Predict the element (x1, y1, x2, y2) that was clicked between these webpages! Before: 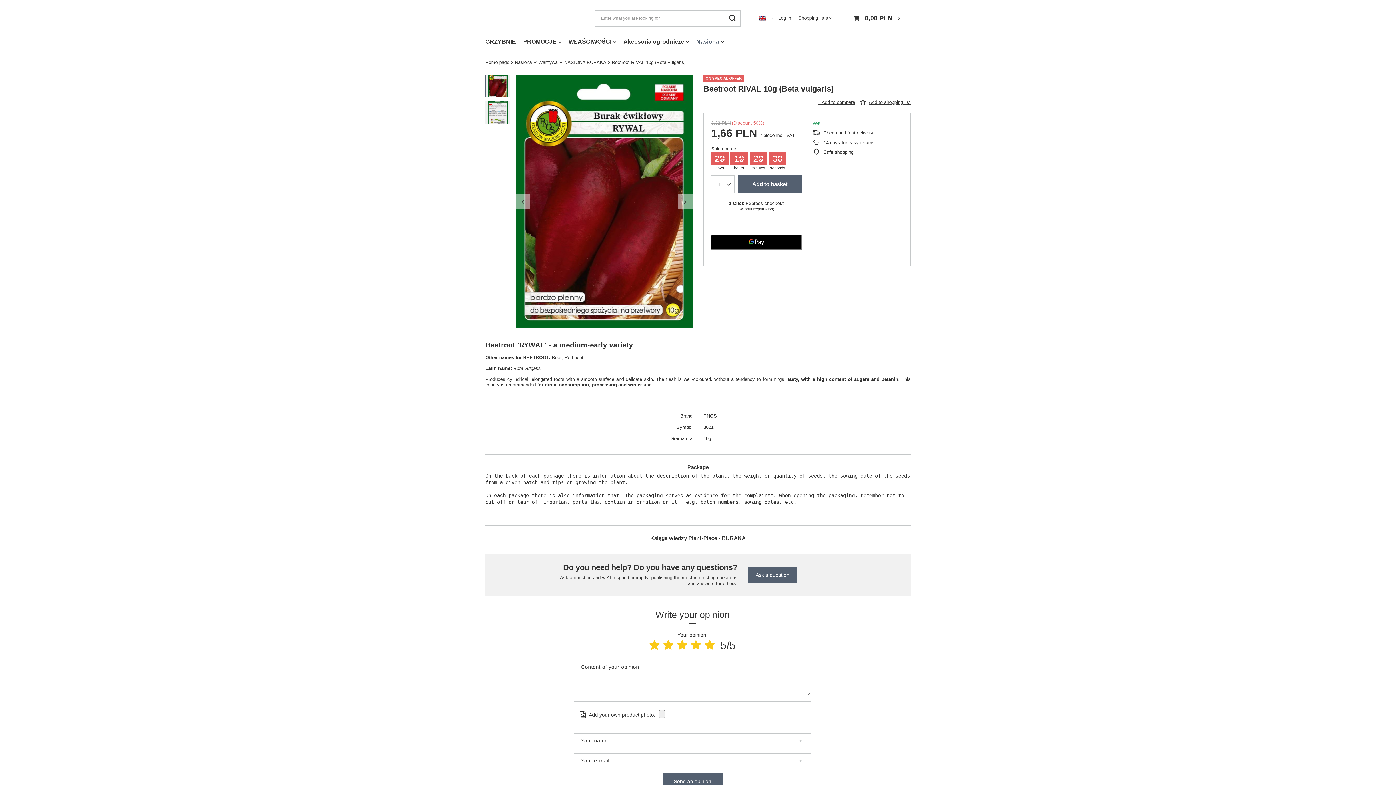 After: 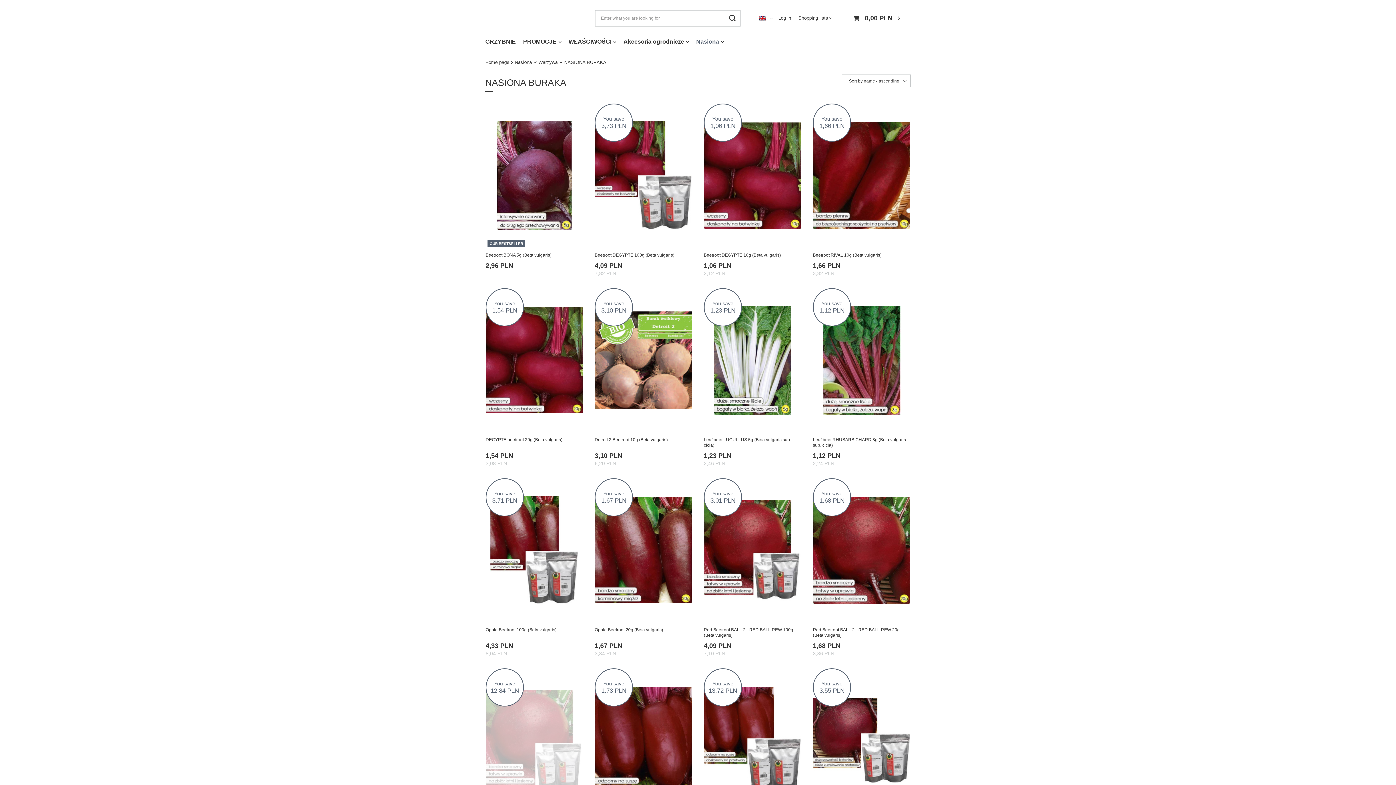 Action: bbox: (564, 59, 606, 65) label: NASIONA BURAKA